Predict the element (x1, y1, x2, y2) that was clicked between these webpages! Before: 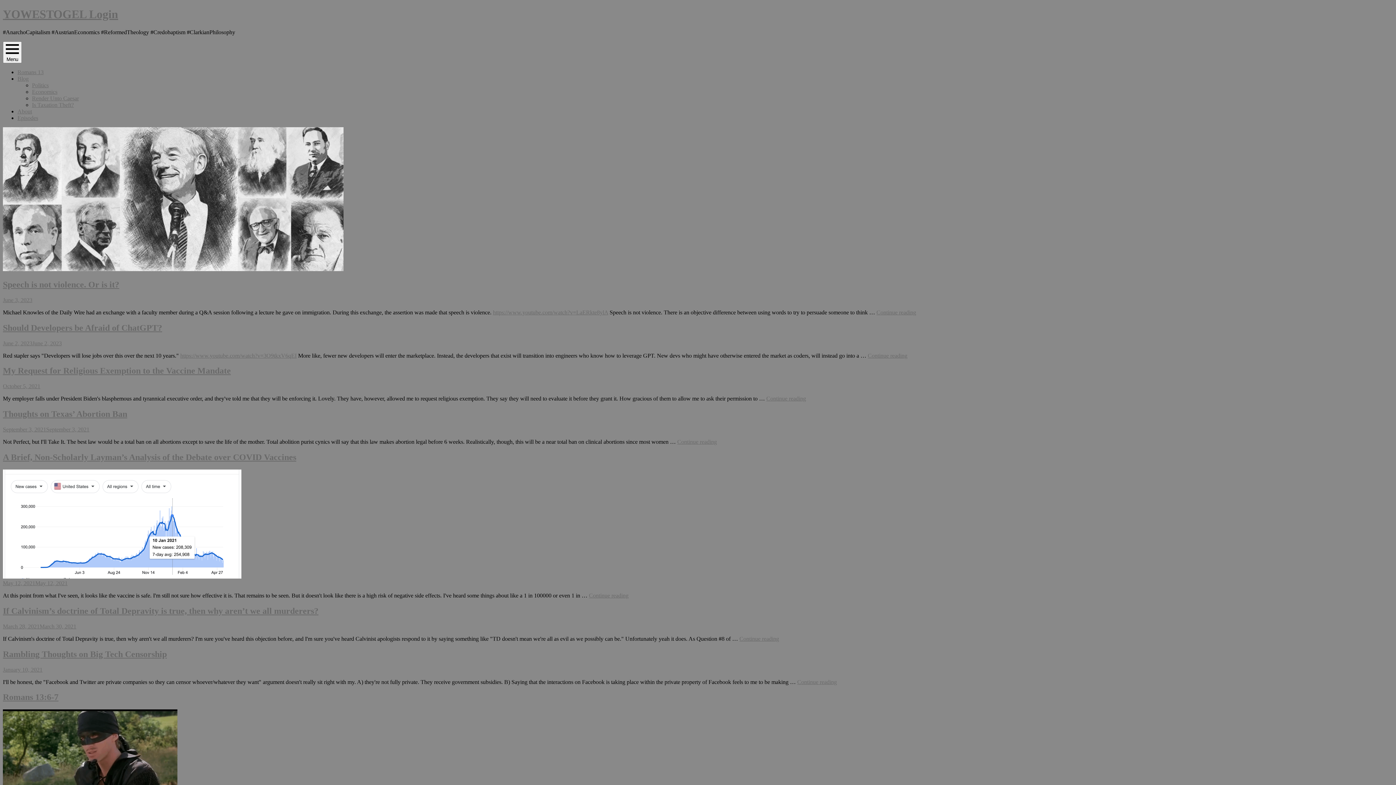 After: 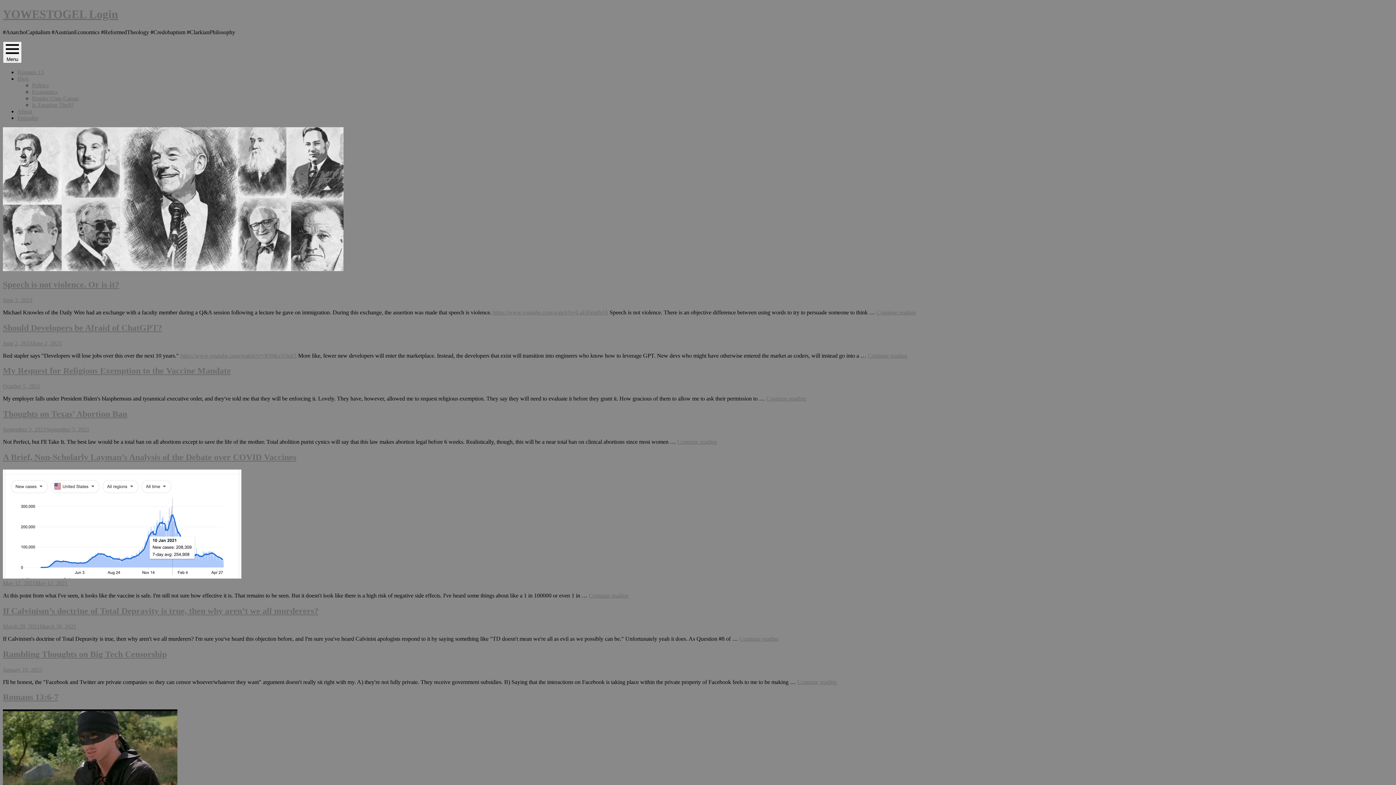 Action: bbox: (2, 296, 32, 303) label: June 3, 2023